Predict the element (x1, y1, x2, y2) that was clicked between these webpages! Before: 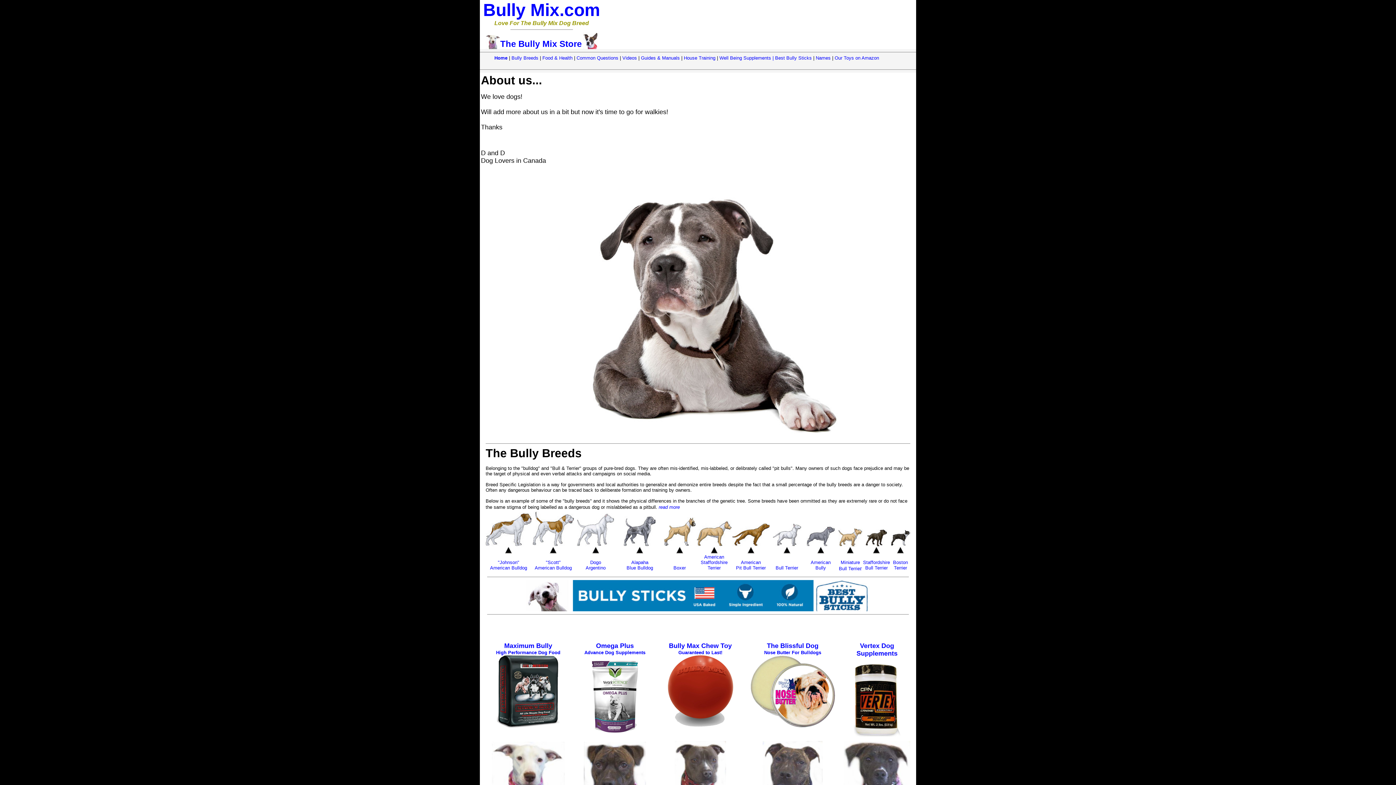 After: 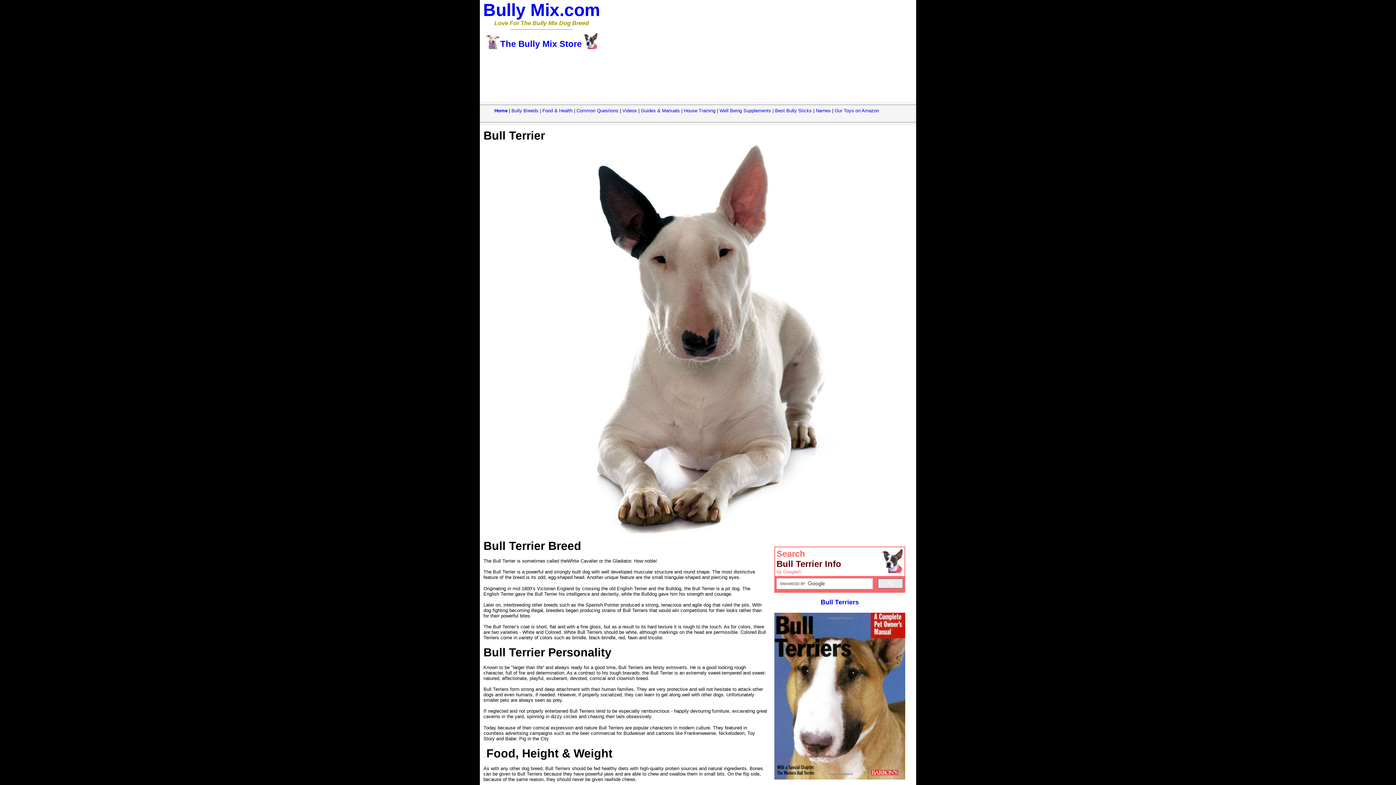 Action: bbox: (775, 565, 798, 570) label: Bull Terrier